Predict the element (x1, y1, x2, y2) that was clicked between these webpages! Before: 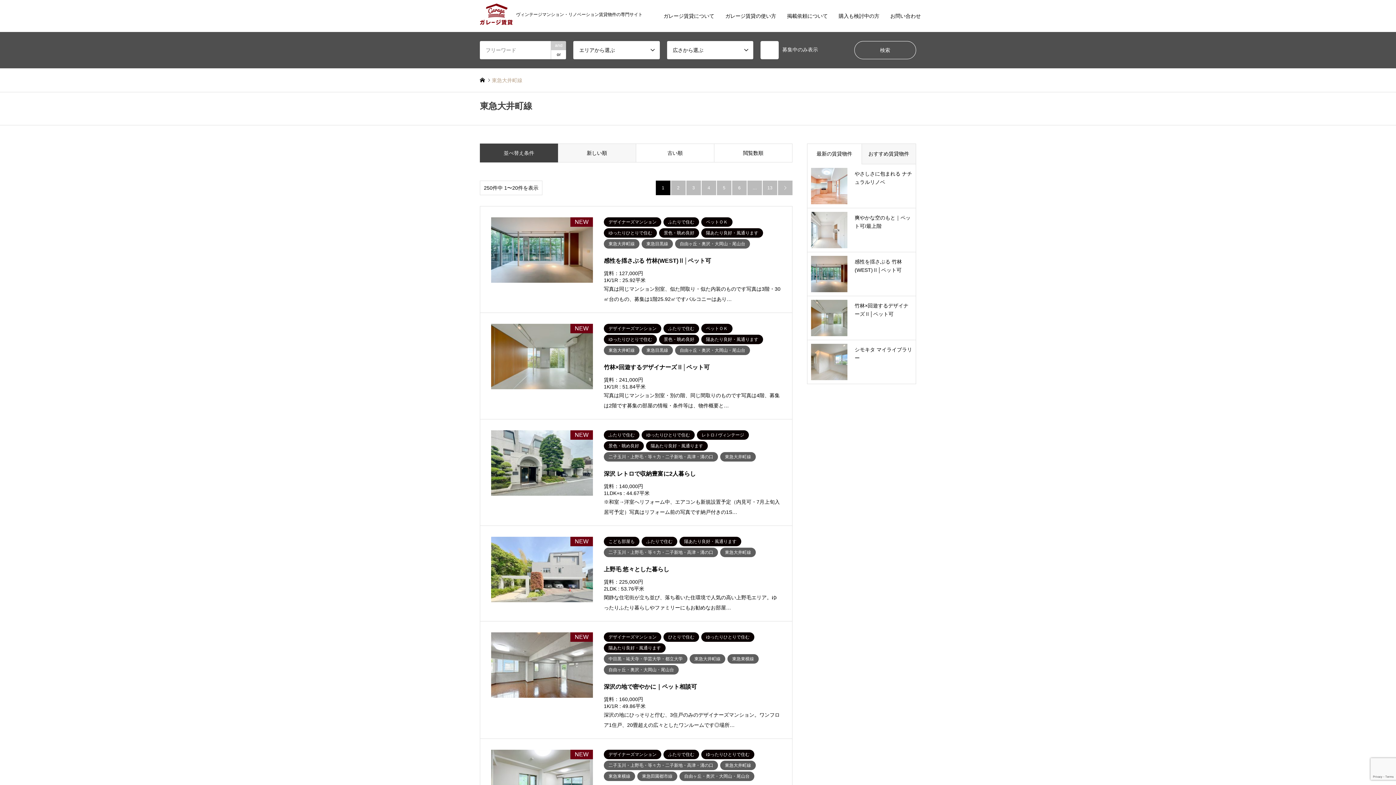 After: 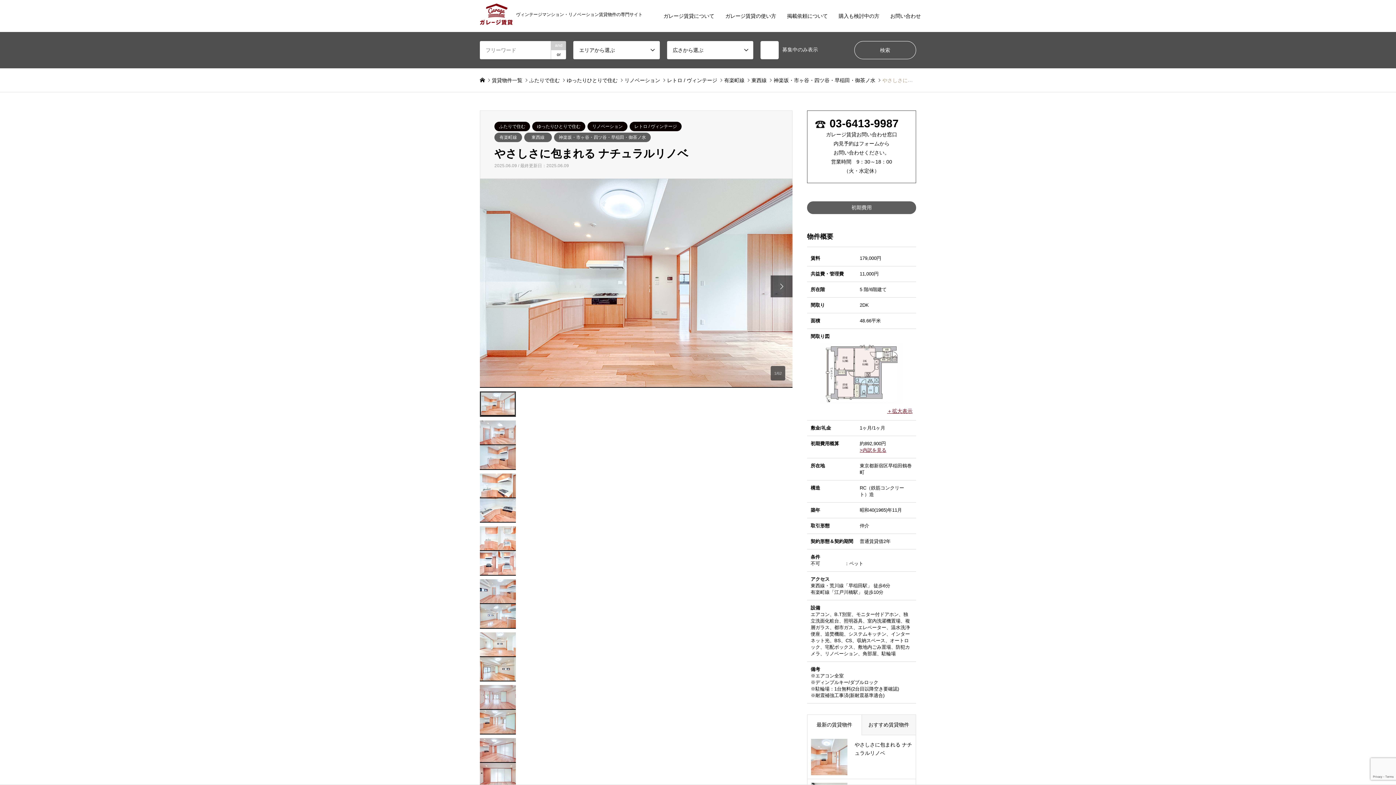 Action: label: やさしさに包まれる ナチュラルリノベ bbox: (811, 168, 912, 204)